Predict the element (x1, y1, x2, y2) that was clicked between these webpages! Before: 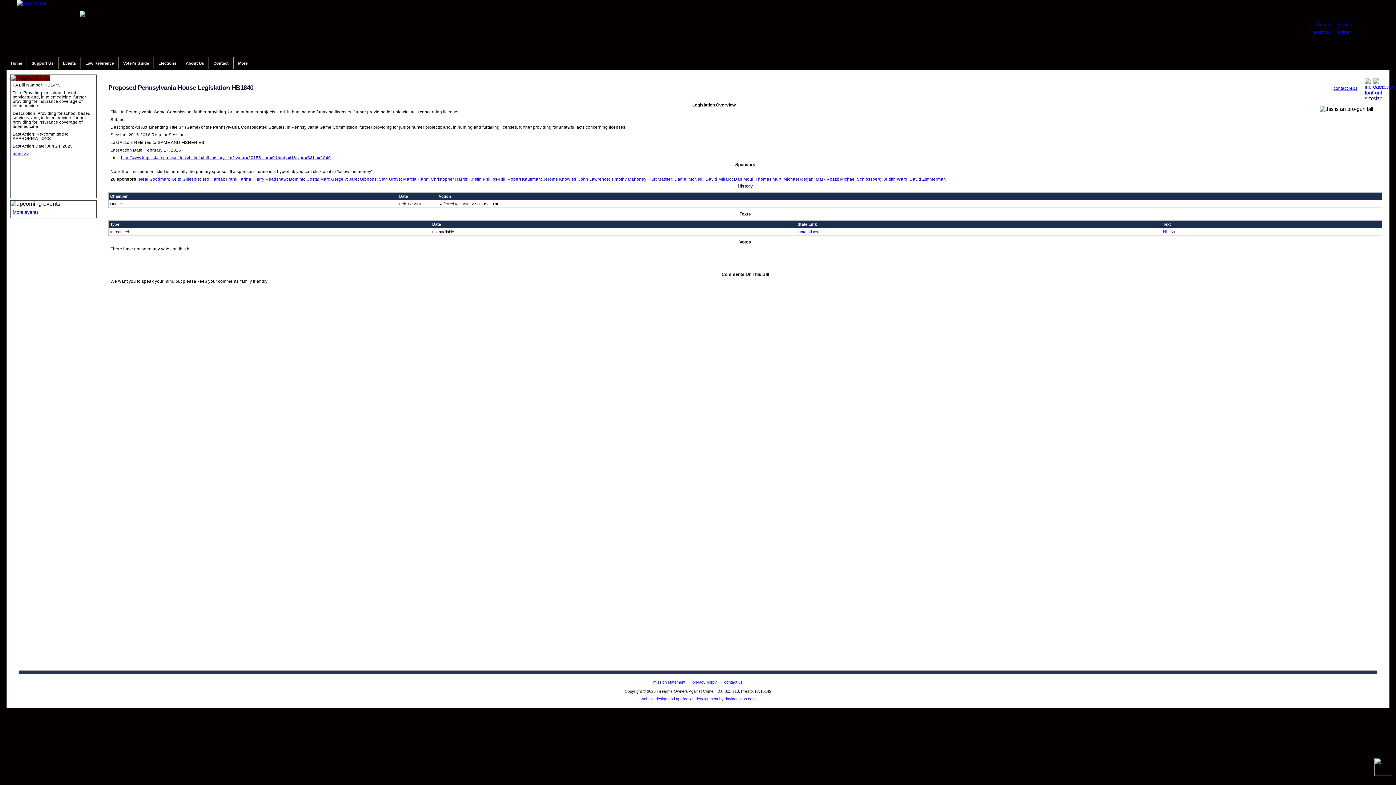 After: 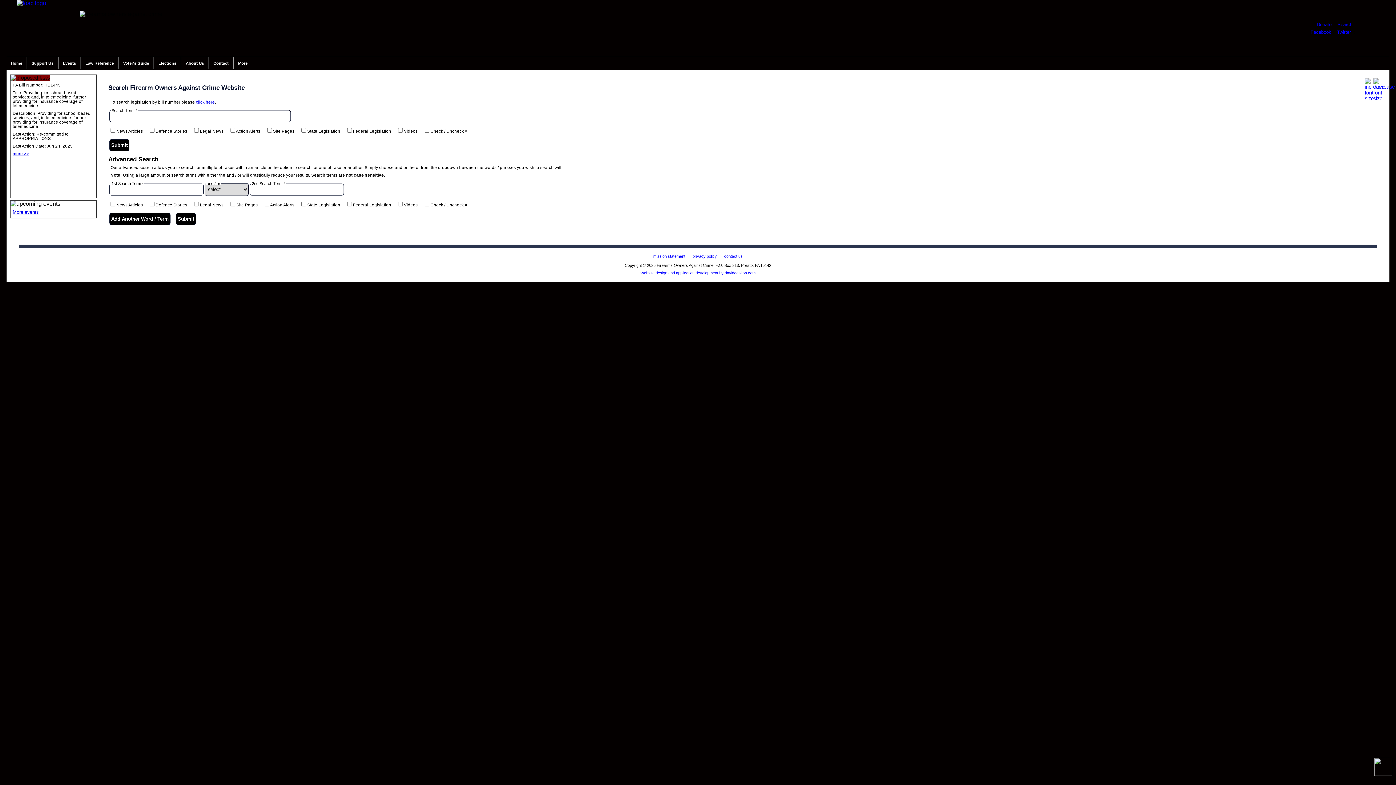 Action: bbox: (1337, 21, 1352, 27) label: Search